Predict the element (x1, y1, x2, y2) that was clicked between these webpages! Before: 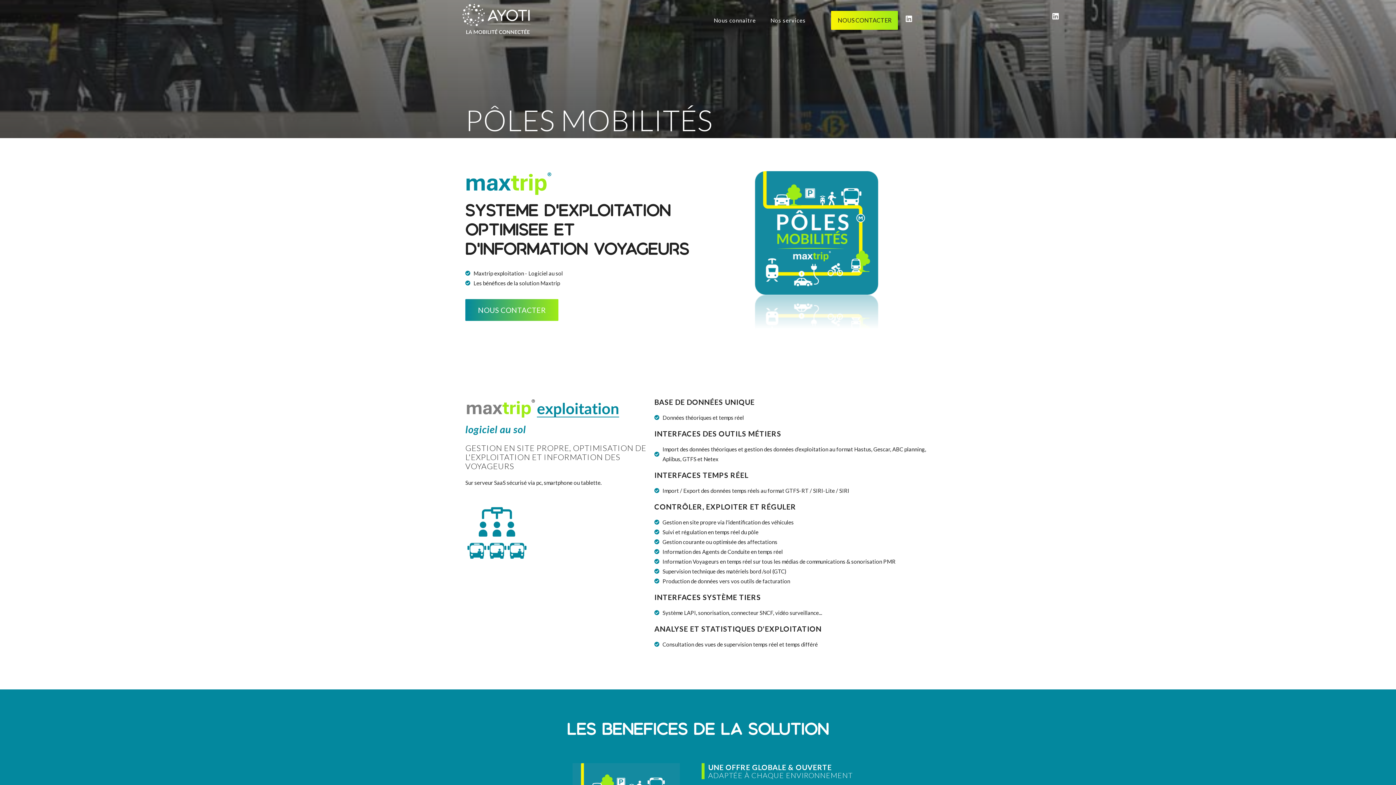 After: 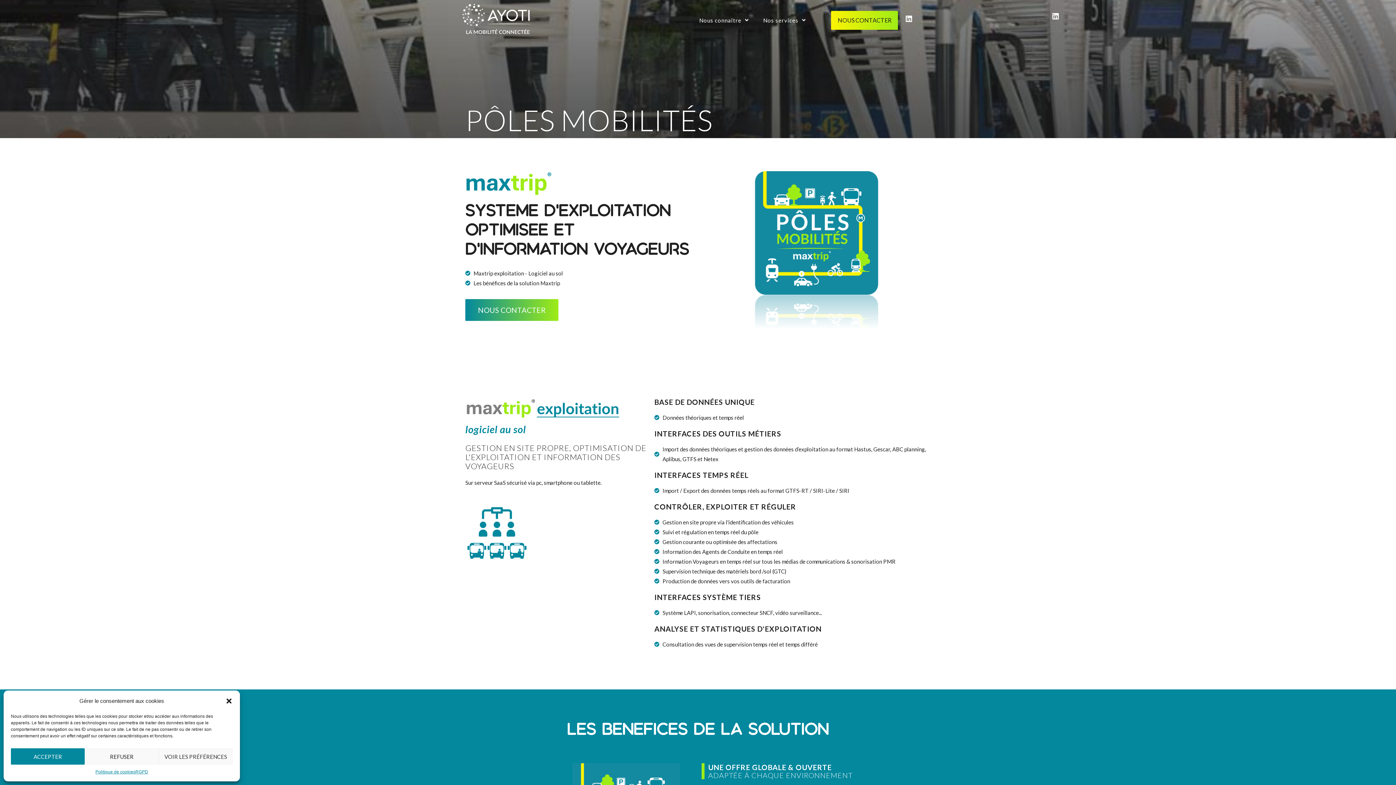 Action: label: Maxtrip exploitation - Logiciel au sol bbox: (465, 268, 694, 278)